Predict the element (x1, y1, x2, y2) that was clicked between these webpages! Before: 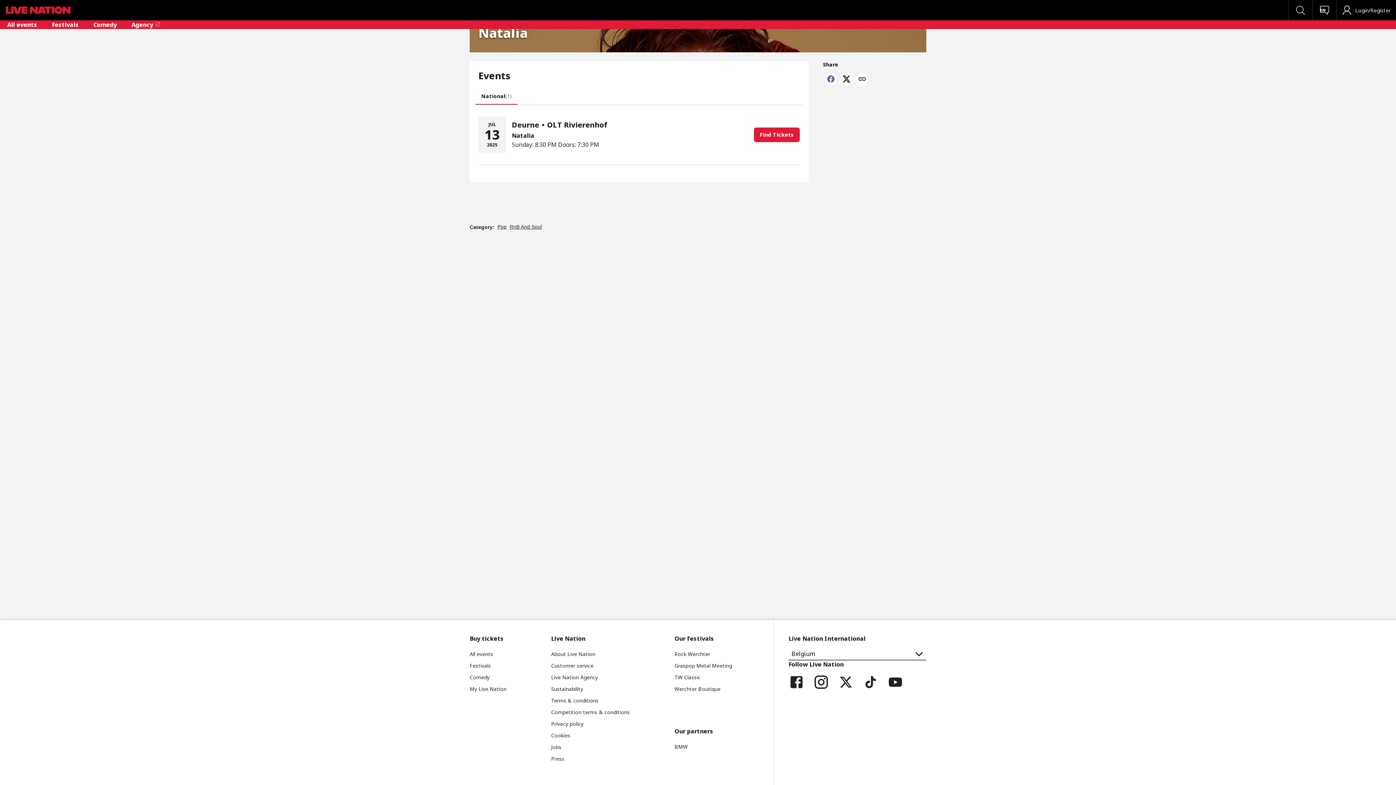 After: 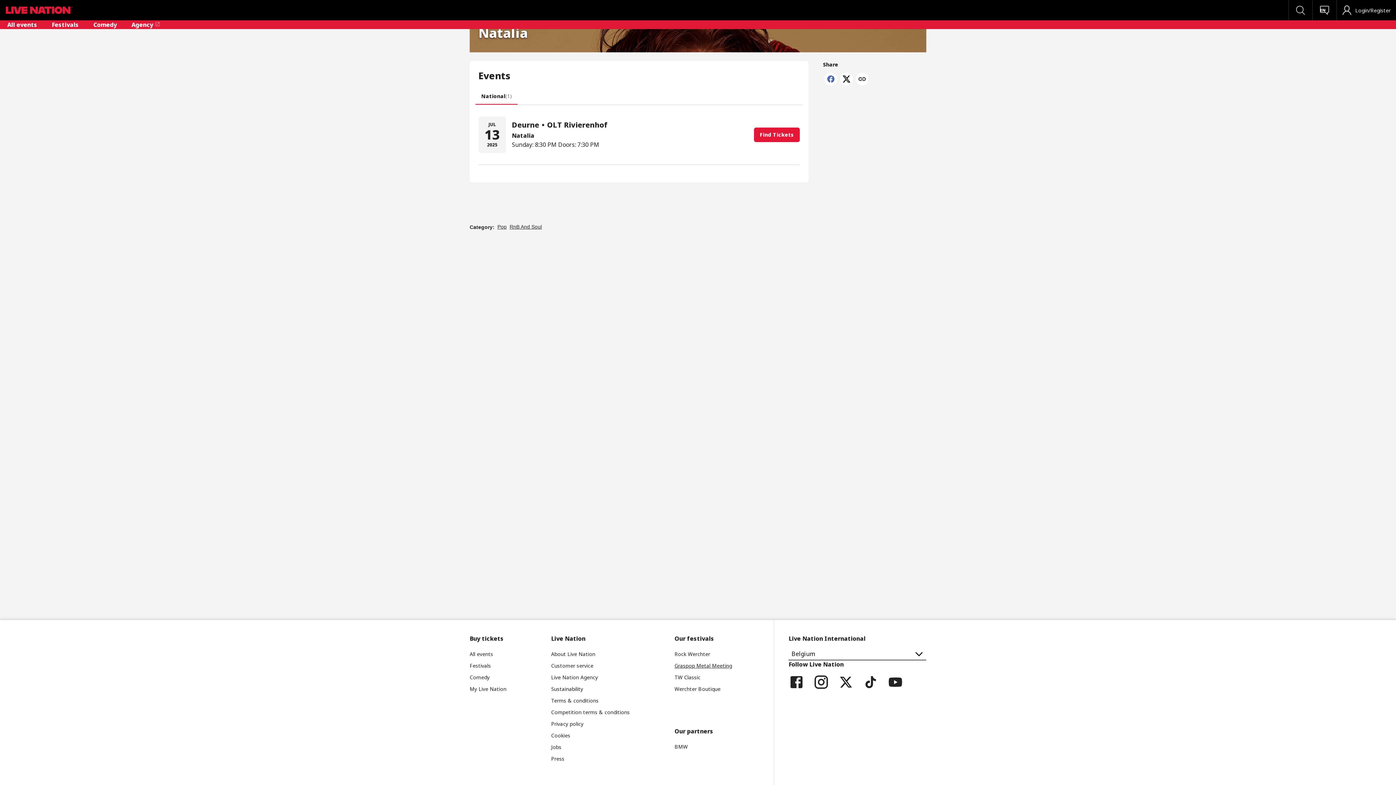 Action: bbox: (674, 662, 732, 669) label: Graspop Metal Meeting